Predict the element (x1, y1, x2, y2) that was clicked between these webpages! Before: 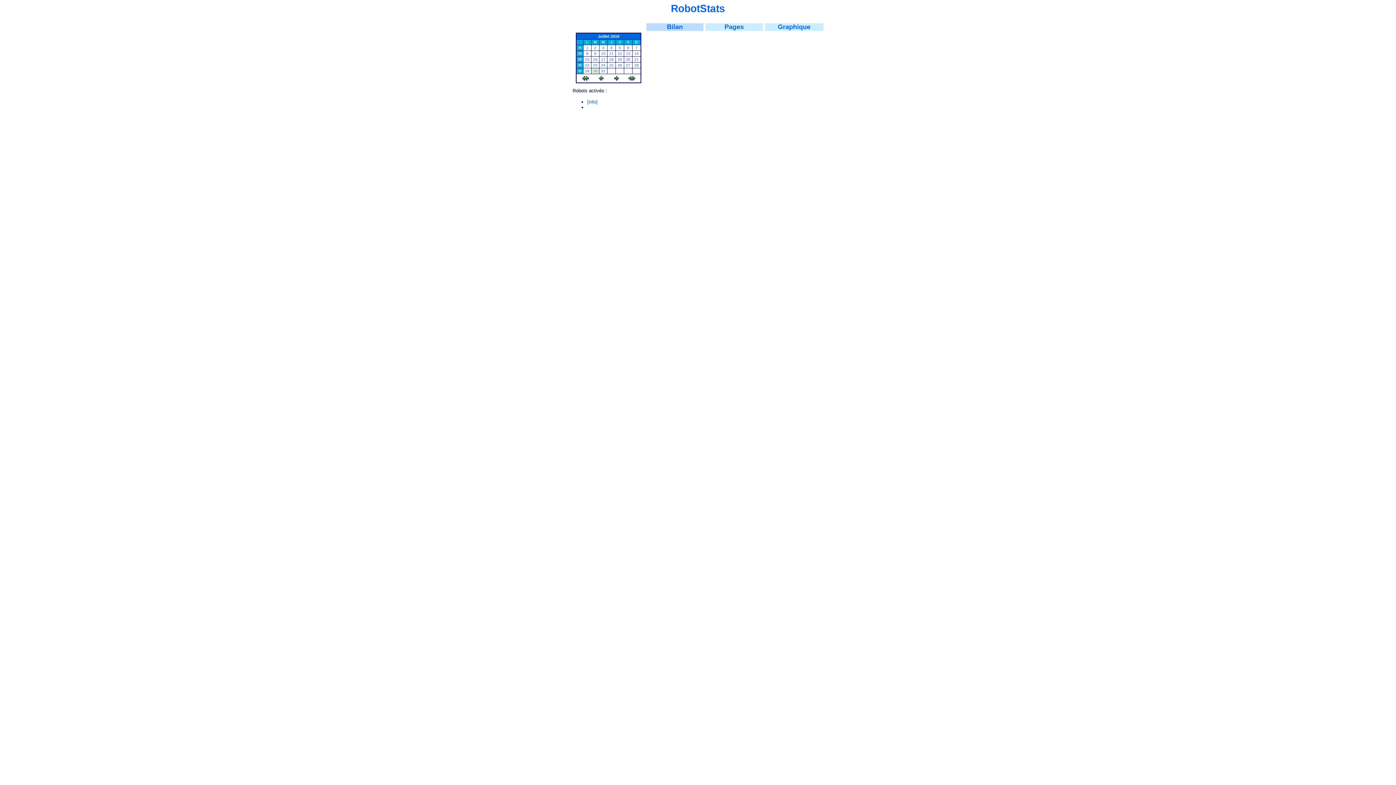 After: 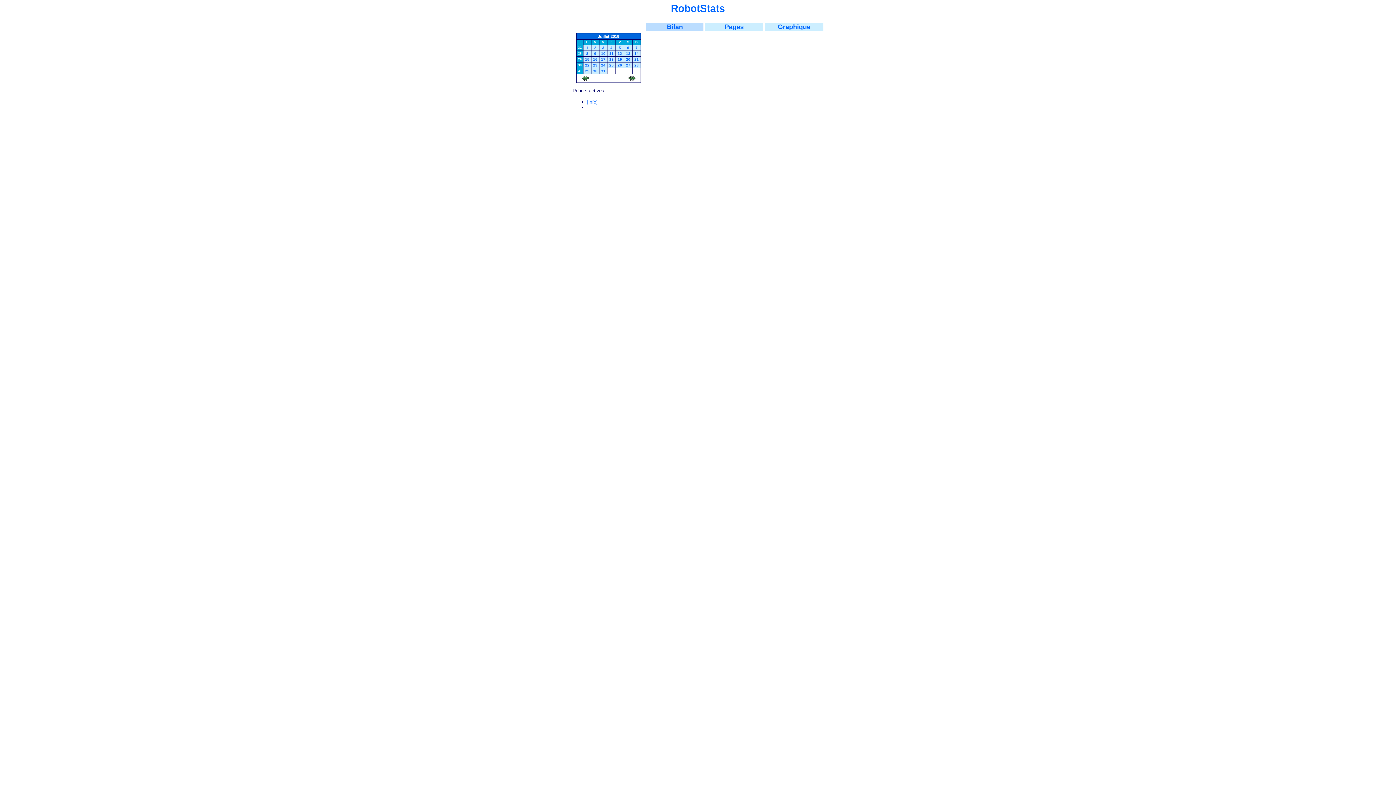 Action: label: Juillet bbox: (598, 34, 609, 38)